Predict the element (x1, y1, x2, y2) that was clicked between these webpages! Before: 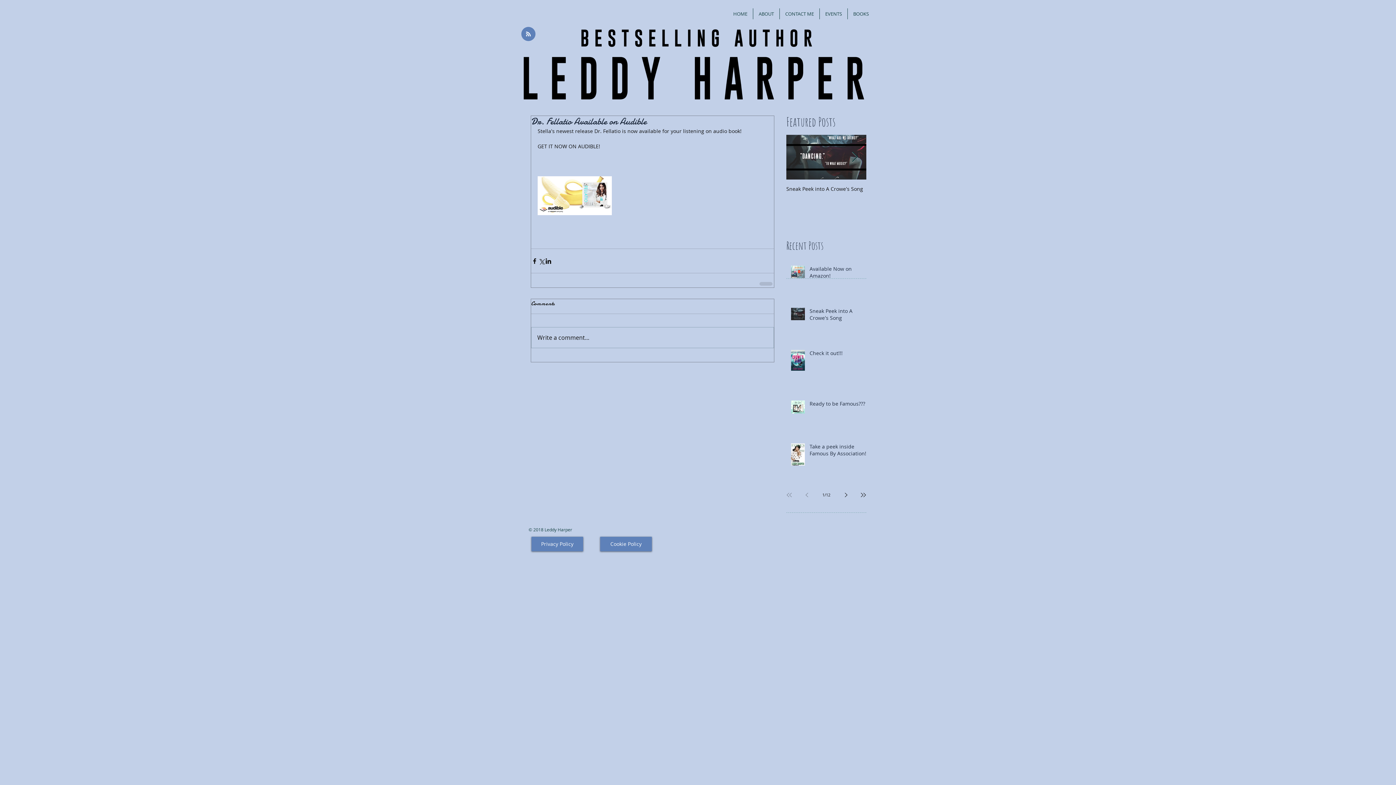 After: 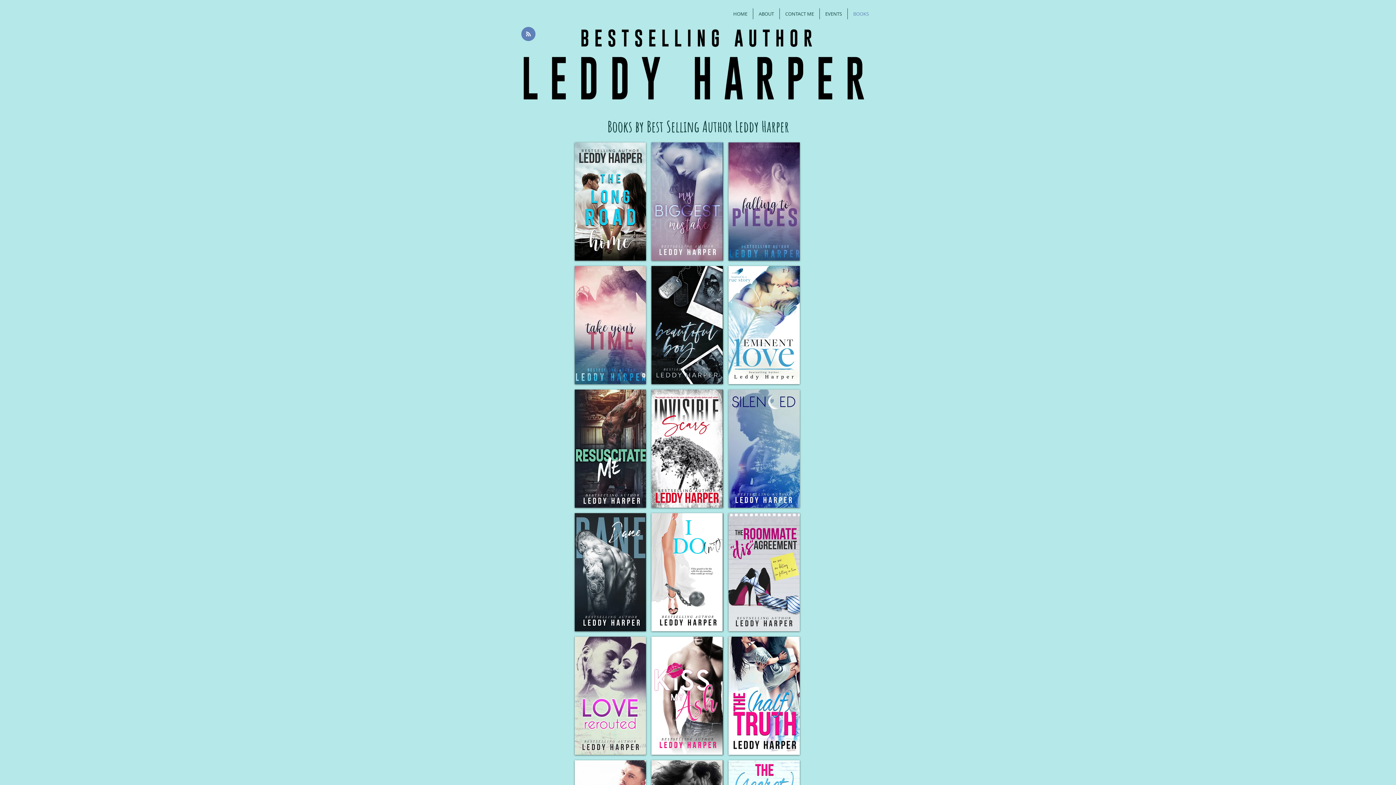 Action: label: BOOKS bbox: (848, 8, 874, 19)